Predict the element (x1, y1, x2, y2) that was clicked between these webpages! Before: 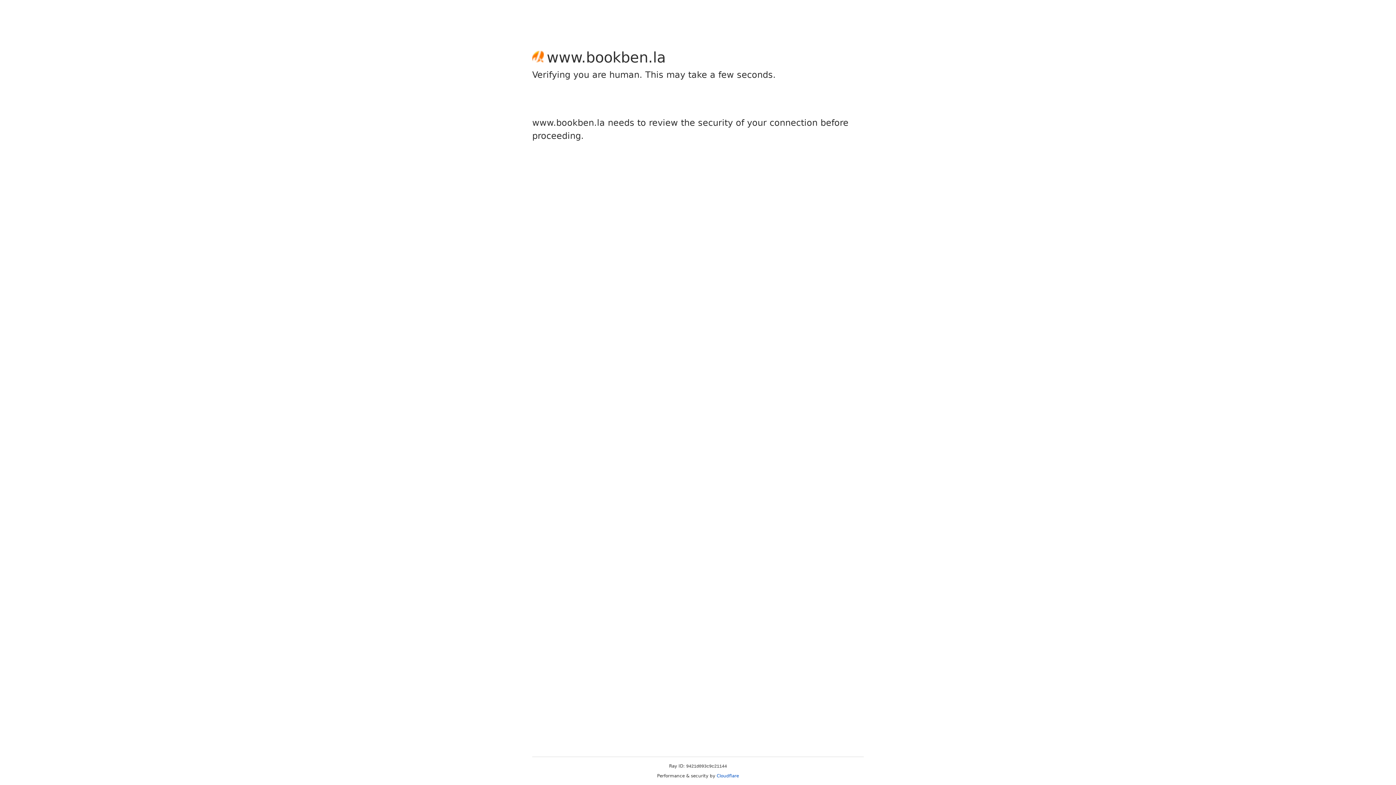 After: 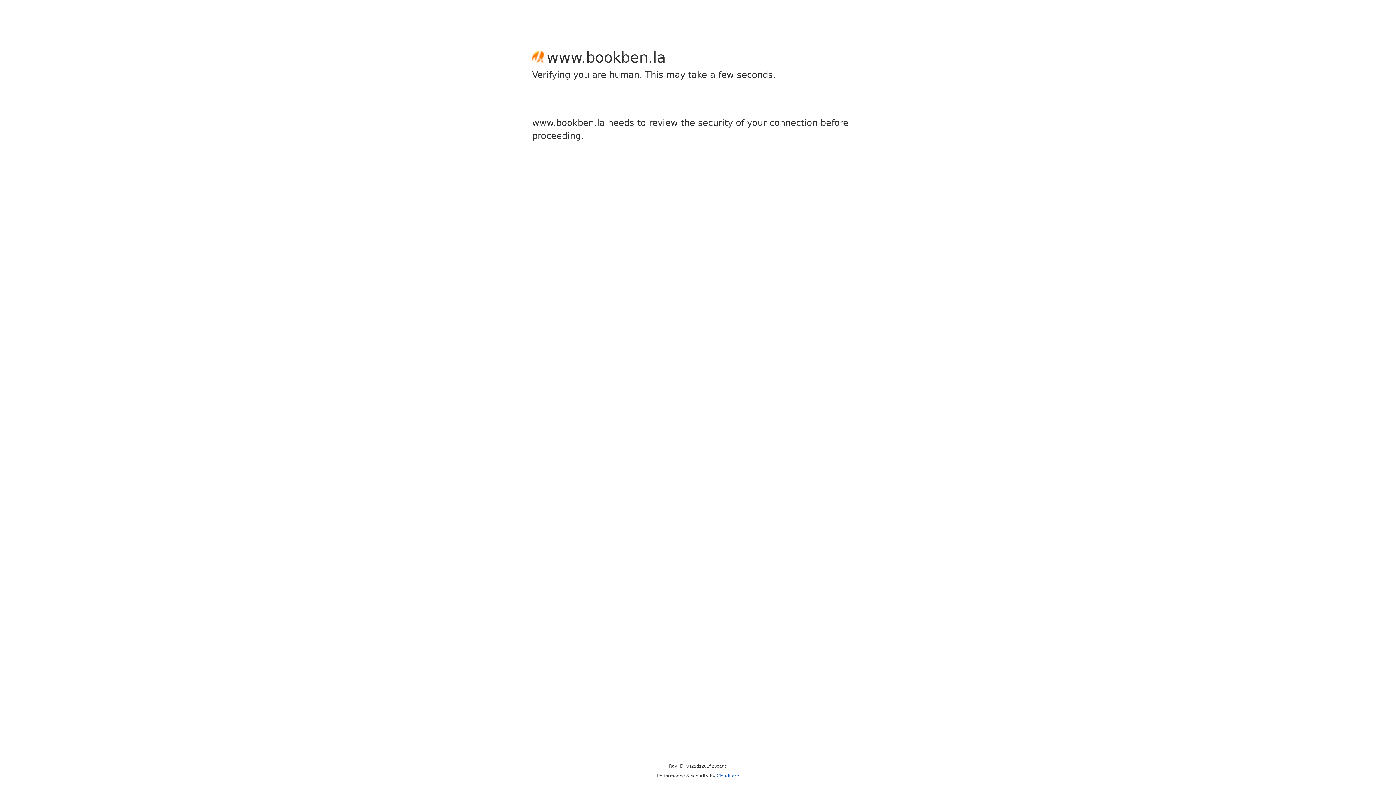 Action: label: Cloudflare bbox: (716, 773, 739, 778)